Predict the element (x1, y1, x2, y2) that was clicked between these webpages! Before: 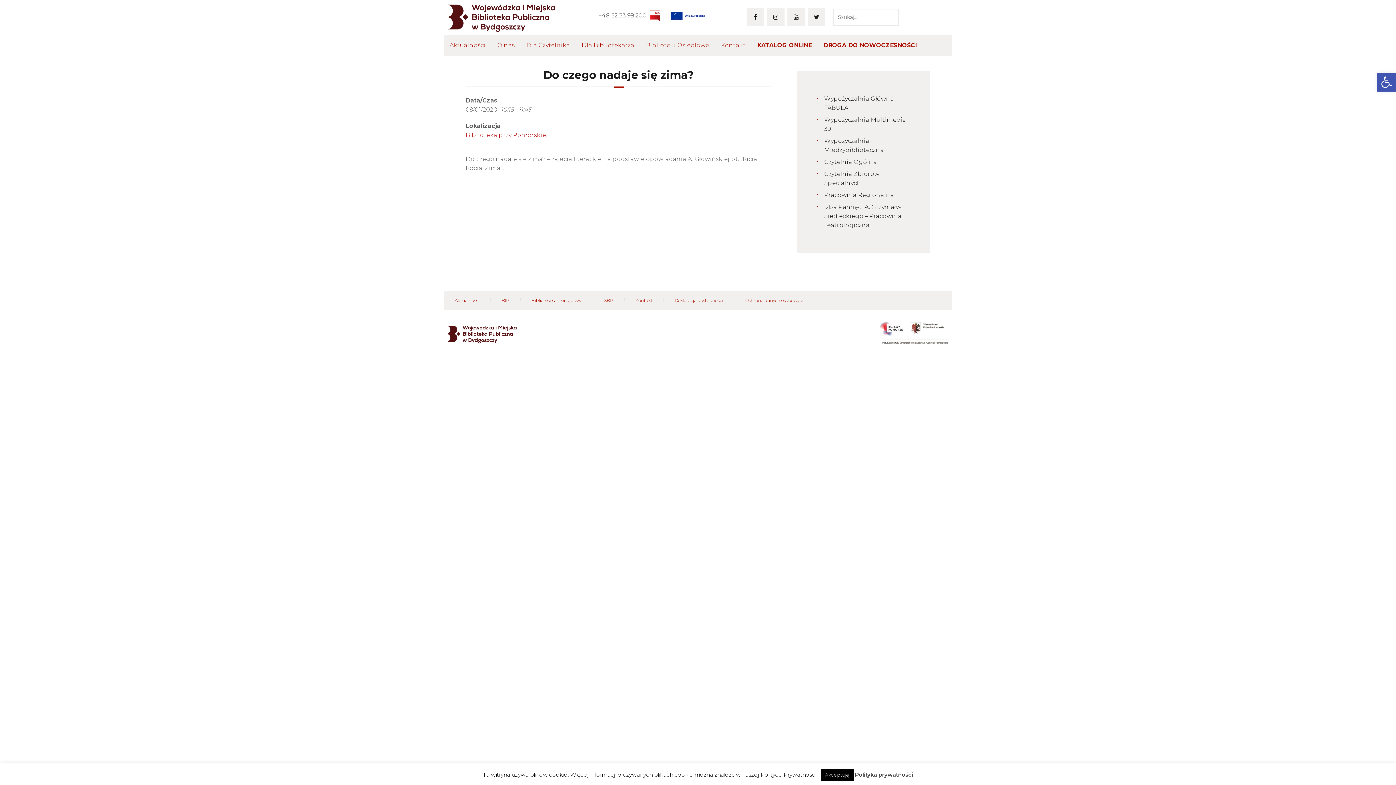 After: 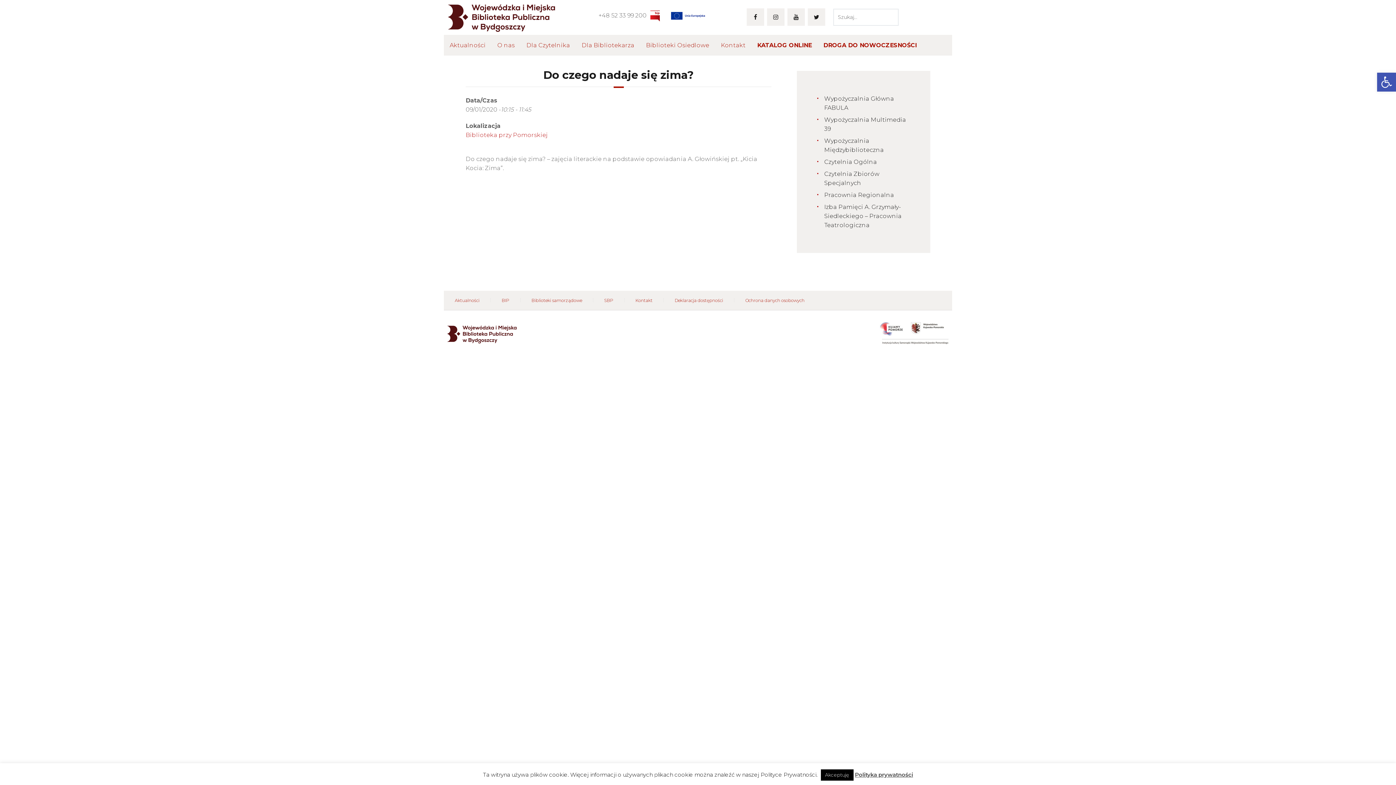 Action: bbox: (855, 771, 913, 778) label: Polityka prywatności